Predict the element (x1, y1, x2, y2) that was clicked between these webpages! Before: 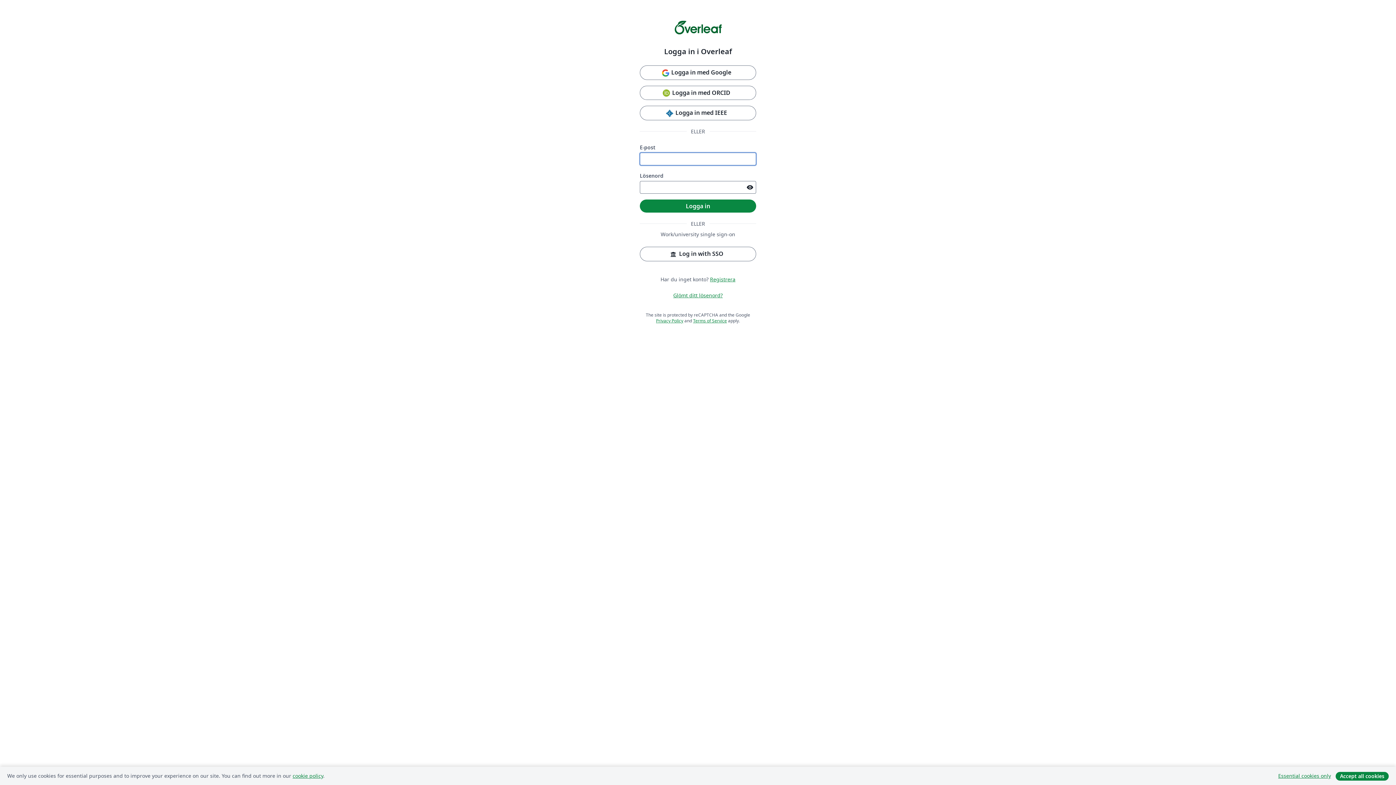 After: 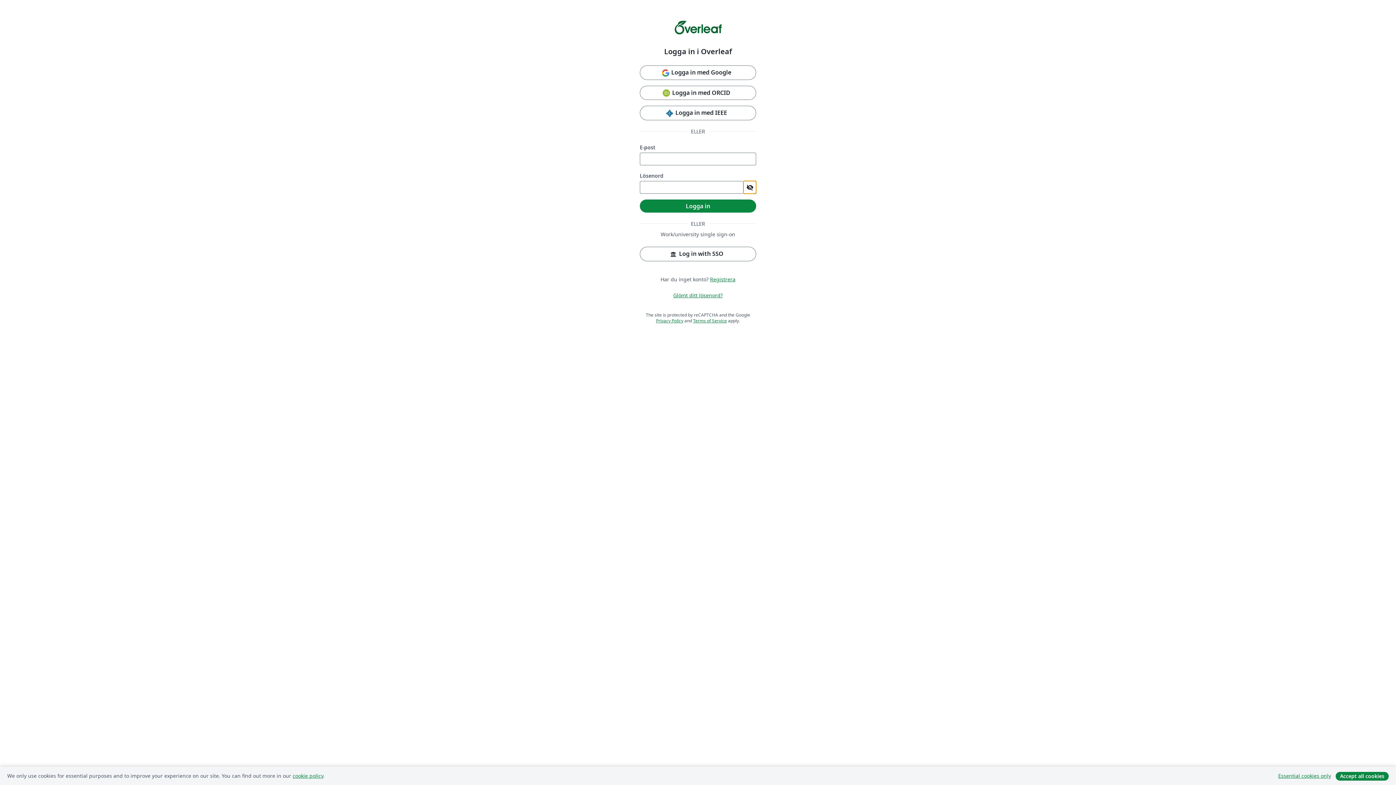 Action: bbox: (743, 181, 756, 193)